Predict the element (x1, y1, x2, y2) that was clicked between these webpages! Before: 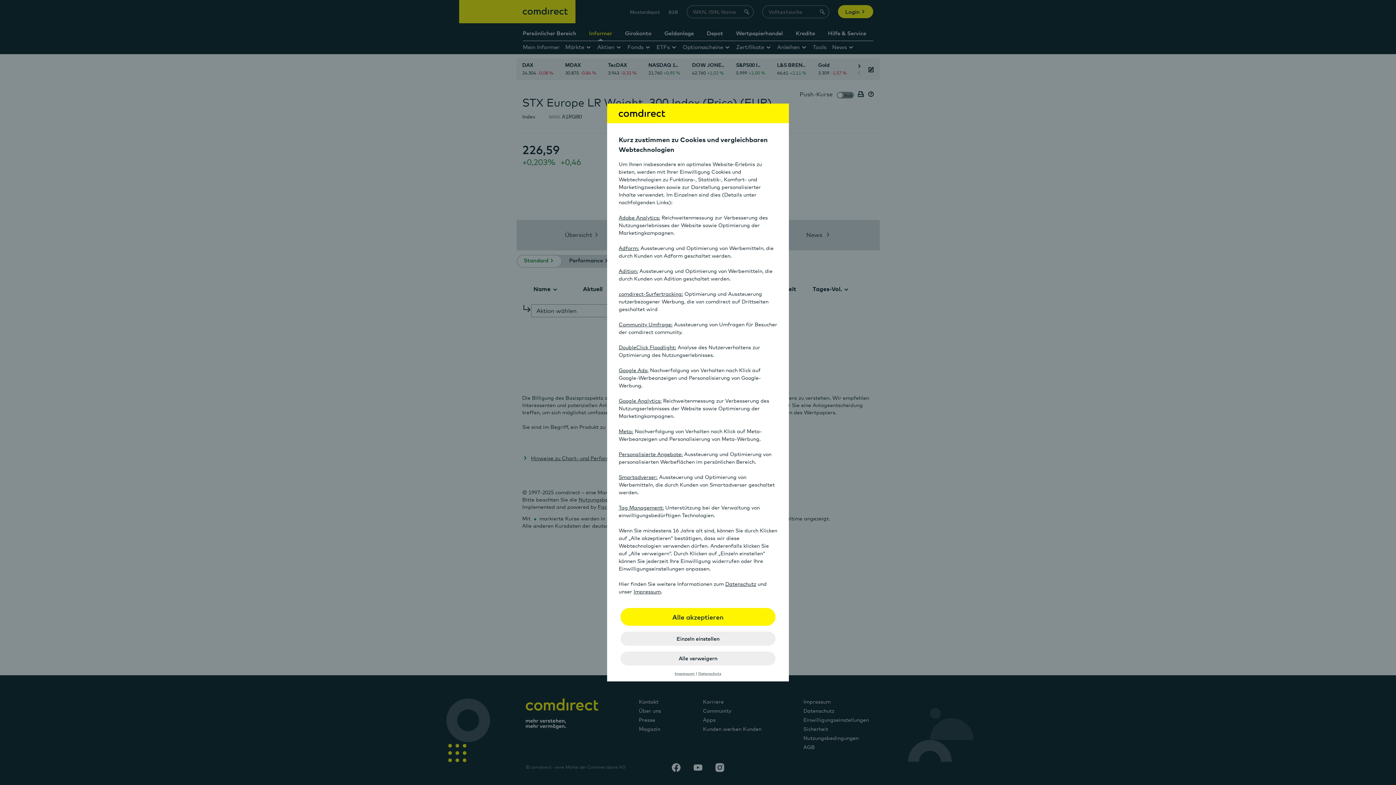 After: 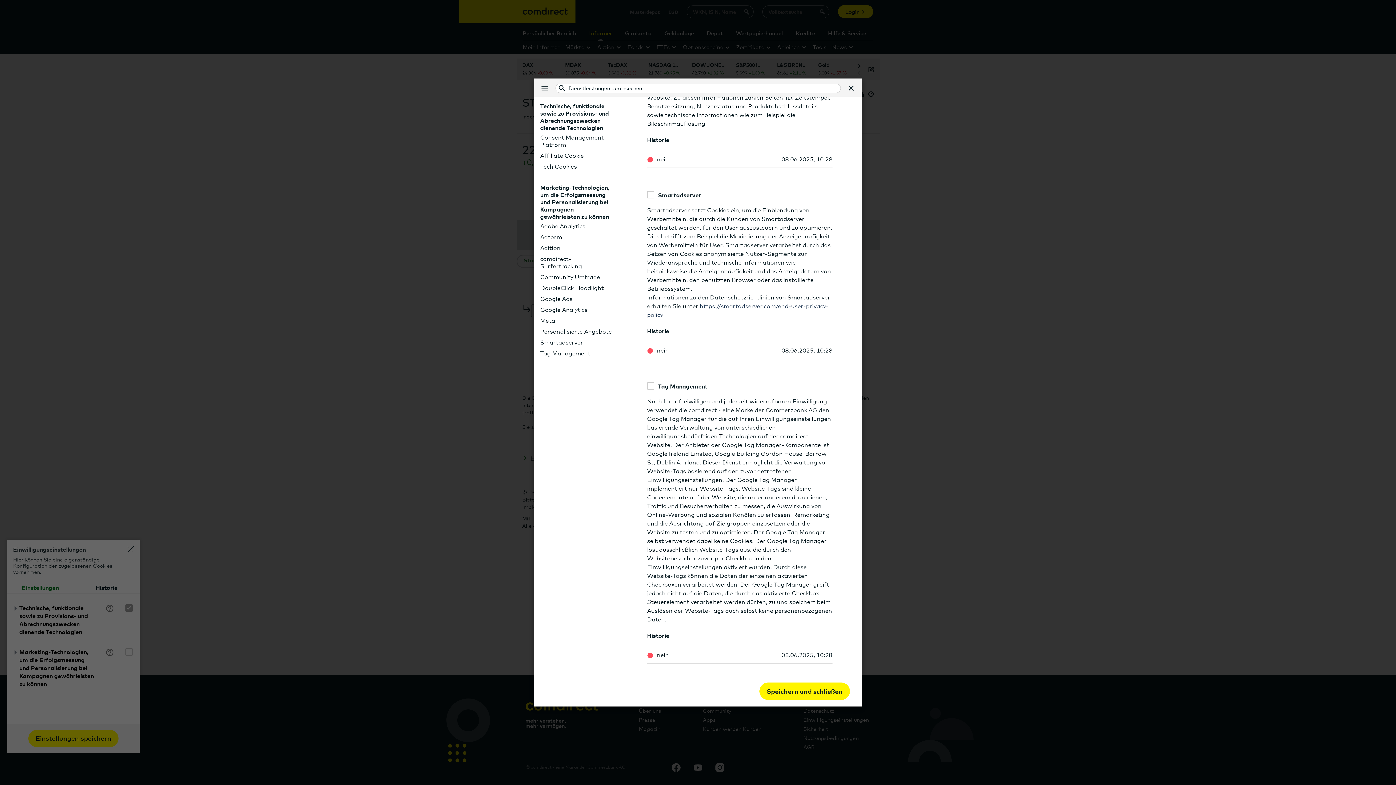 Action: bbox: (618, 504, 664, 510) label: Tag Management: